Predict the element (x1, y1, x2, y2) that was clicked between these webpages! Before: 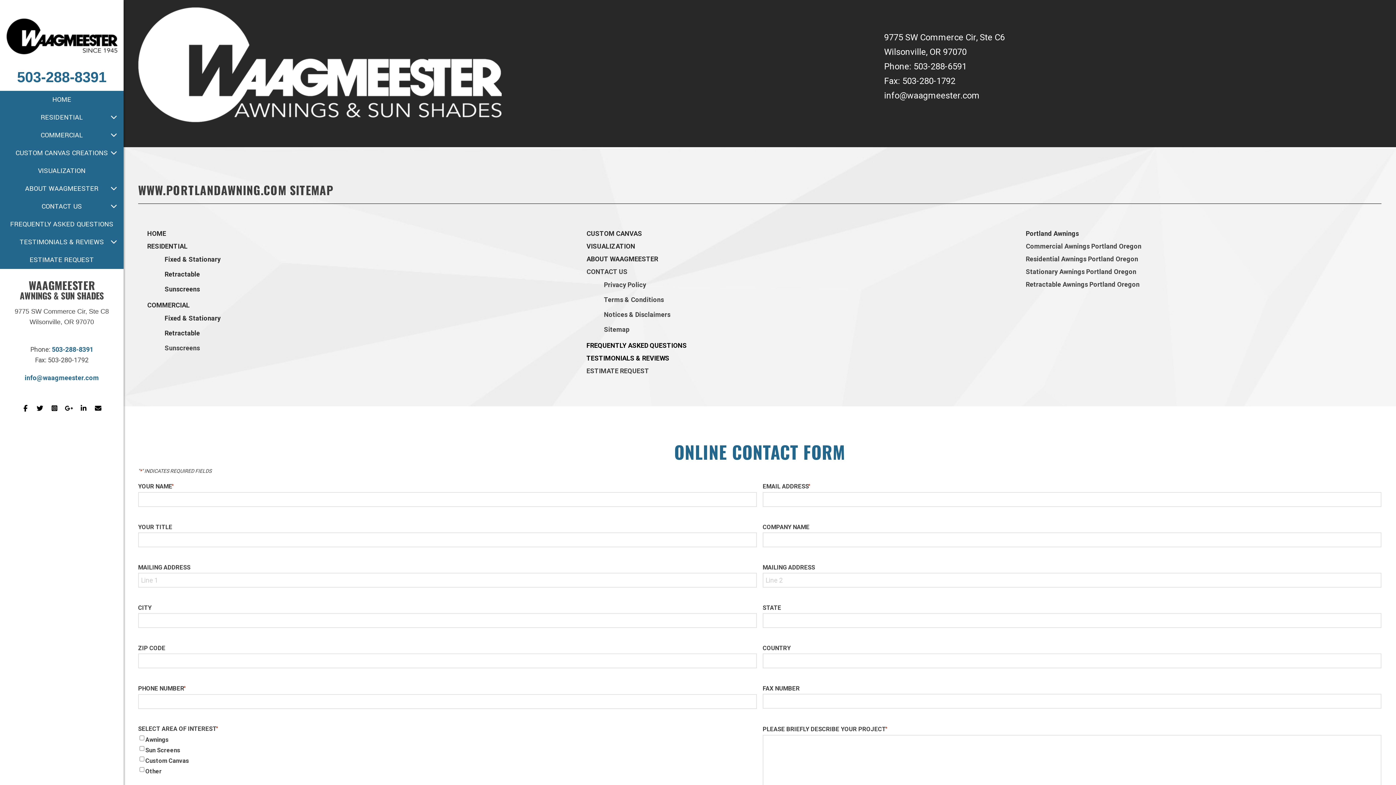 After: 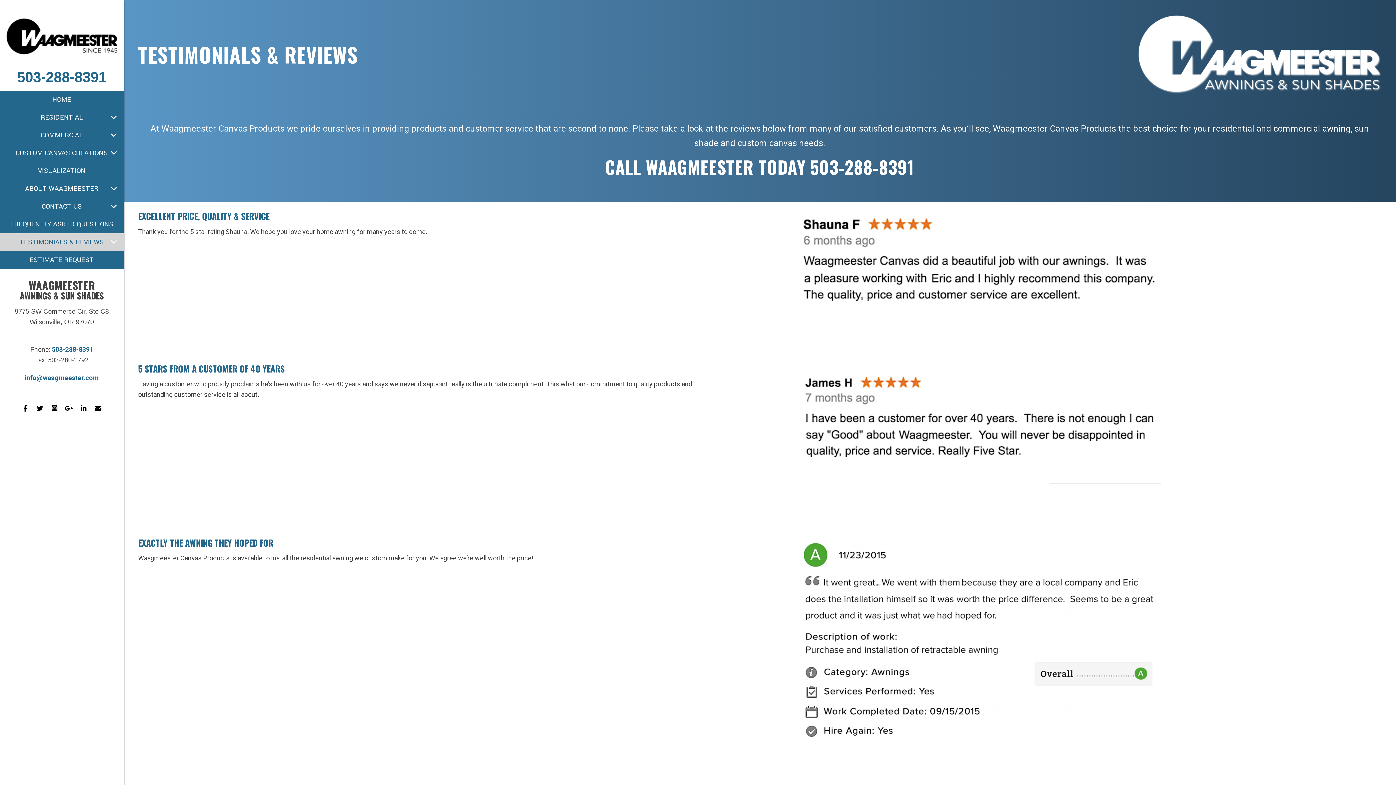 Action: bbox: (586, 354, 669, 362) label: TESTIMONIALS & REVIEWS